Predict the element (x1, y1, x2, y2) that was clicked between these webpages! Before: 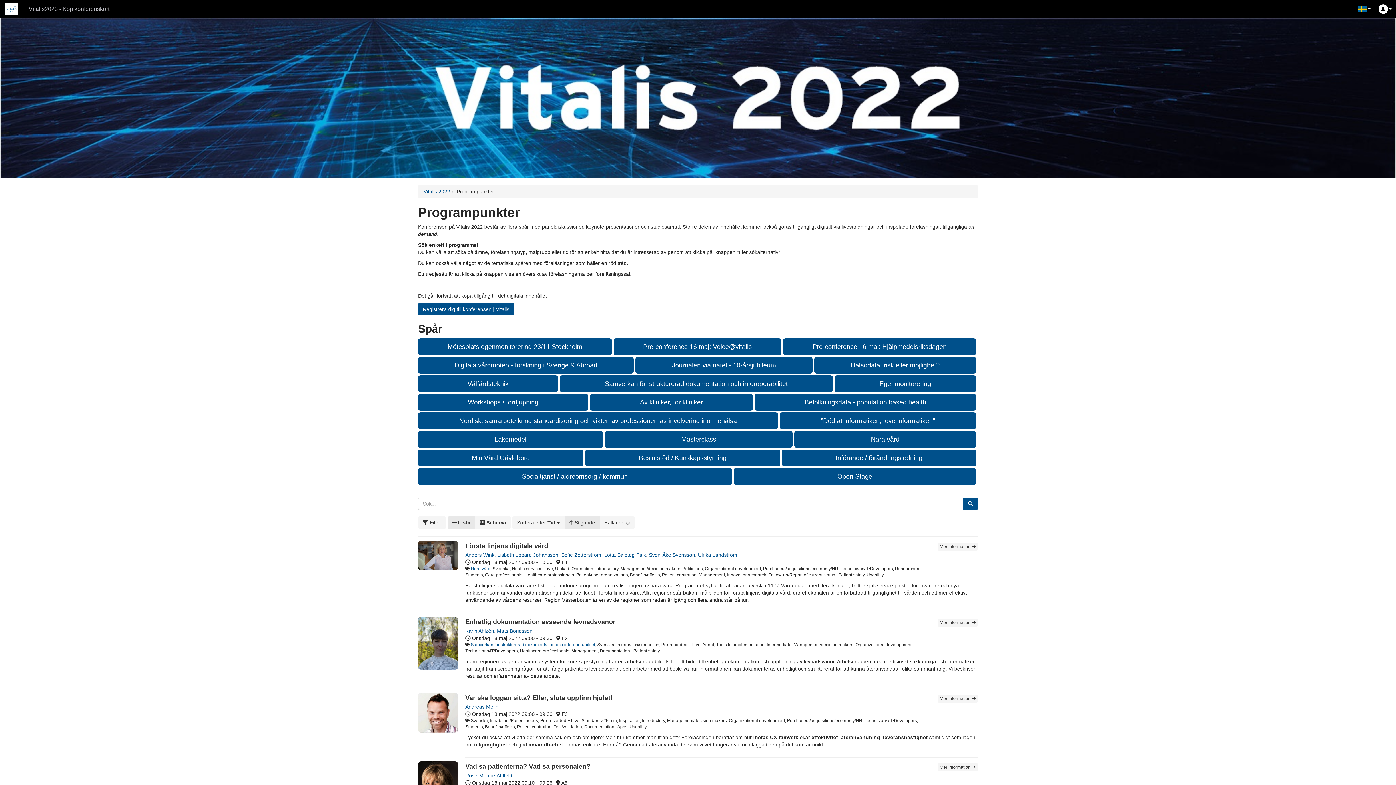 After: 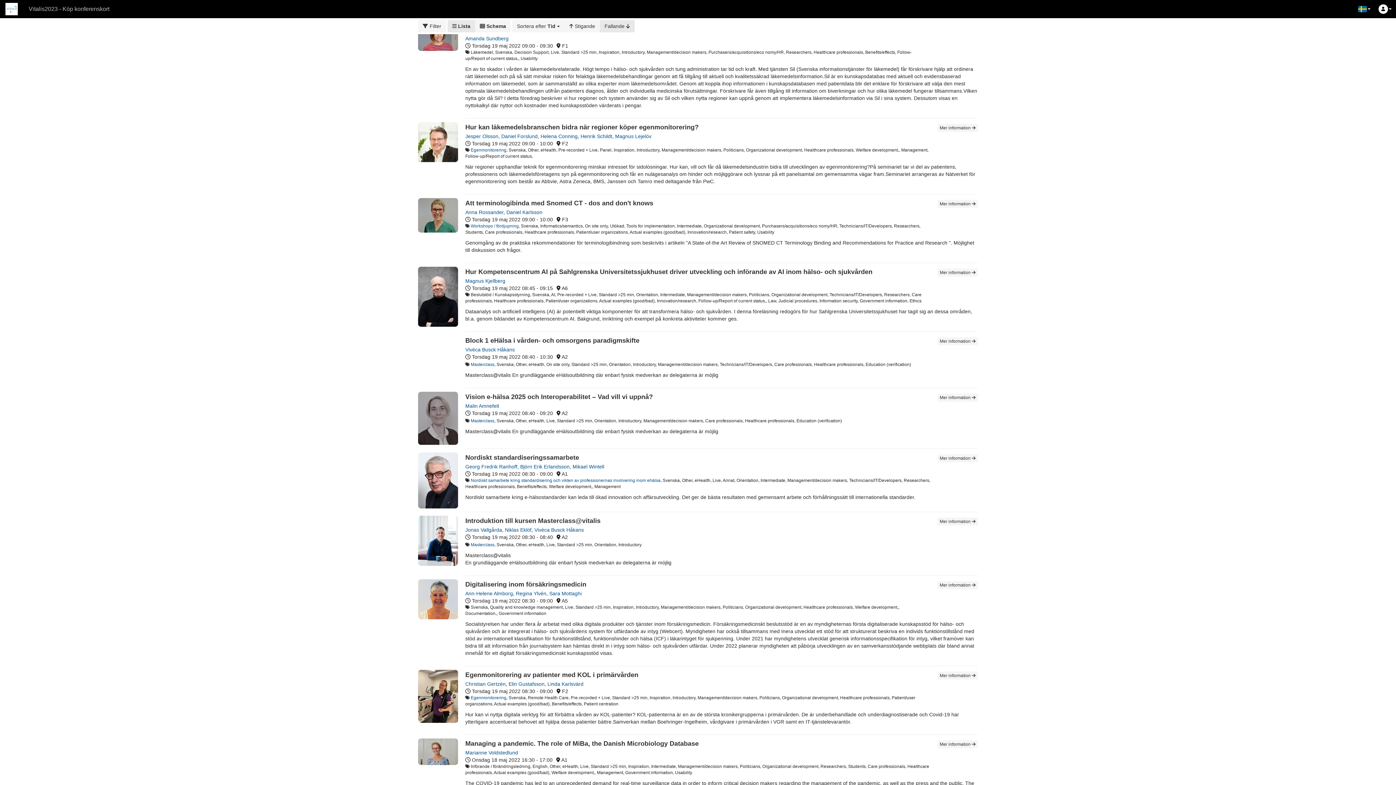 Action: bbox: (600, 516, 634, 529) label: Fallande 